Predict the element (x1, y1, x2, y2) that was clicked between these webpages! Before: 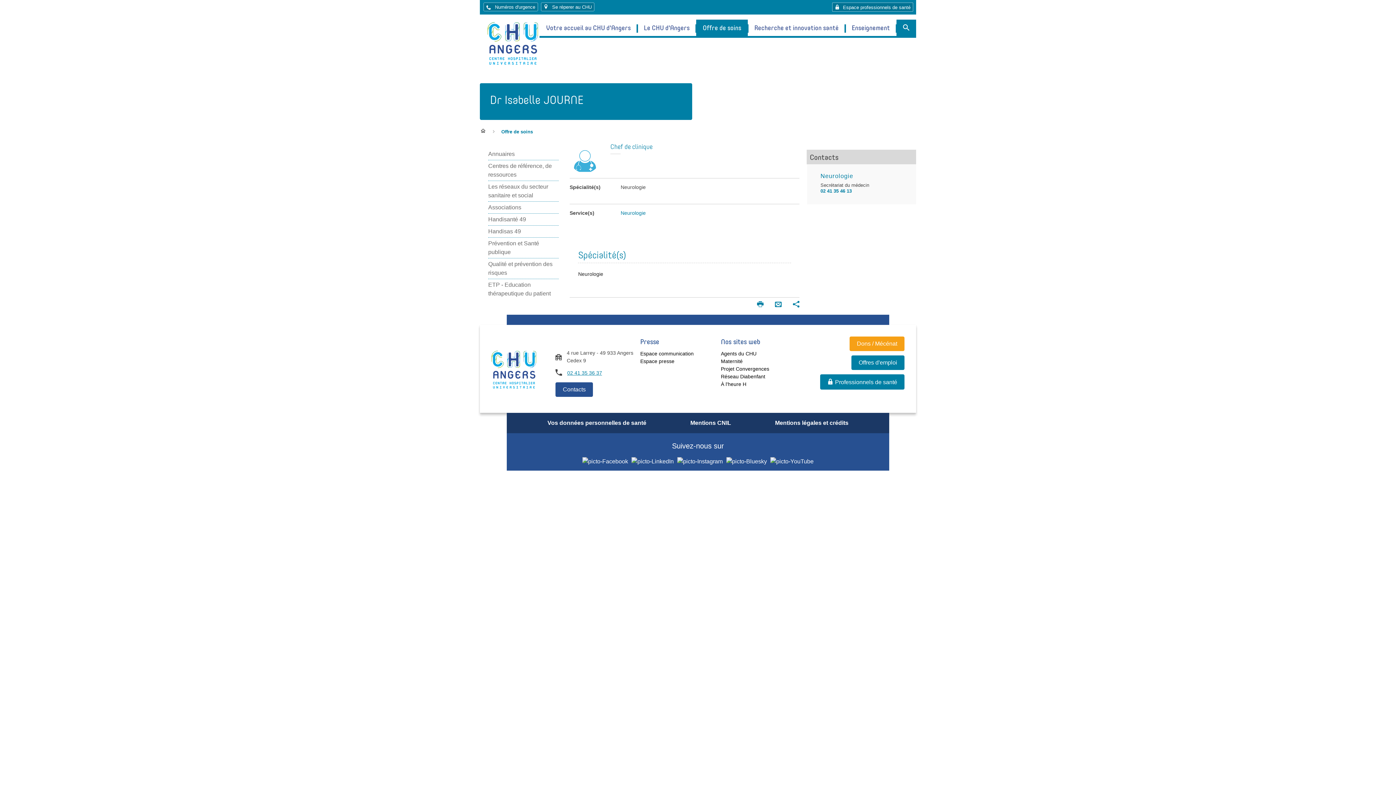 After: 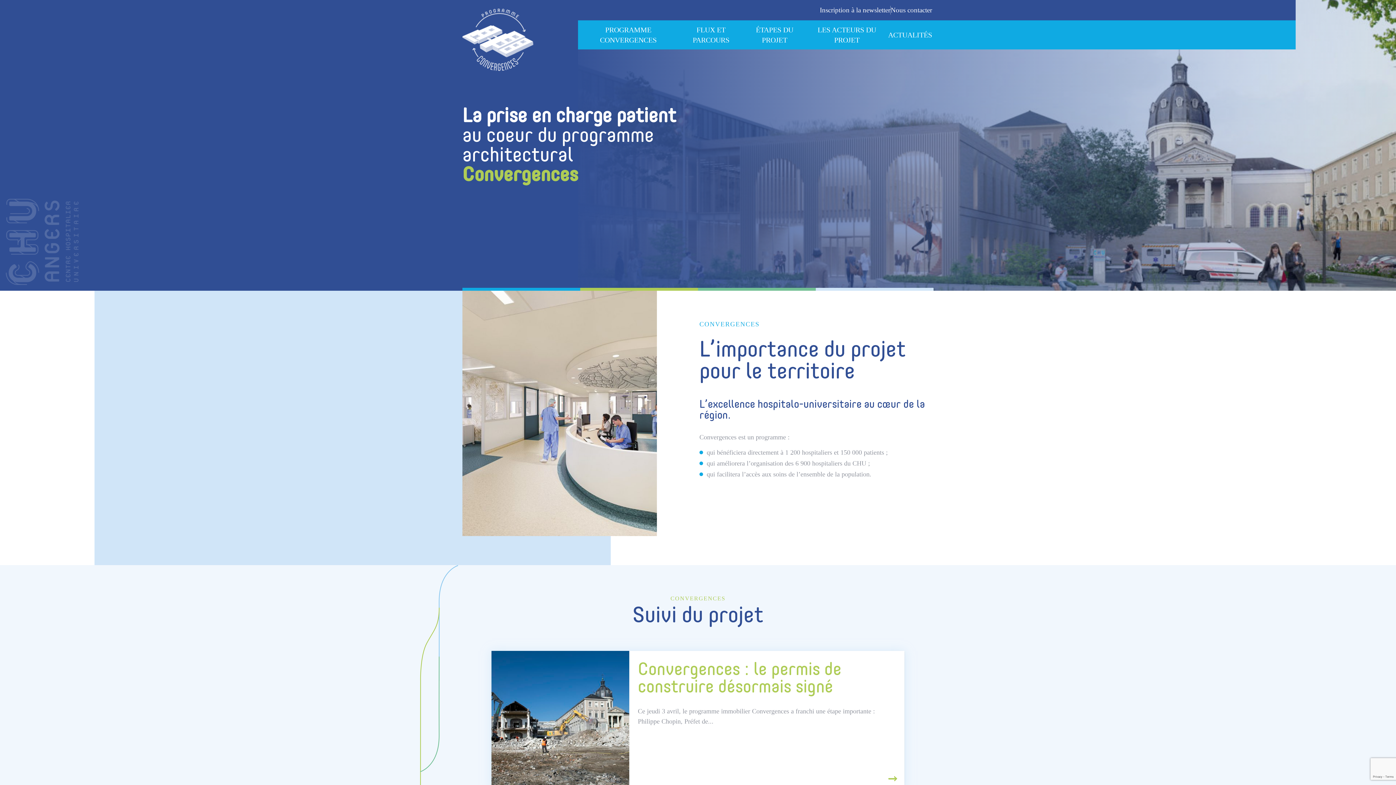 Action: bbox: (721, 366, 769, 372) label: Projet Convergences